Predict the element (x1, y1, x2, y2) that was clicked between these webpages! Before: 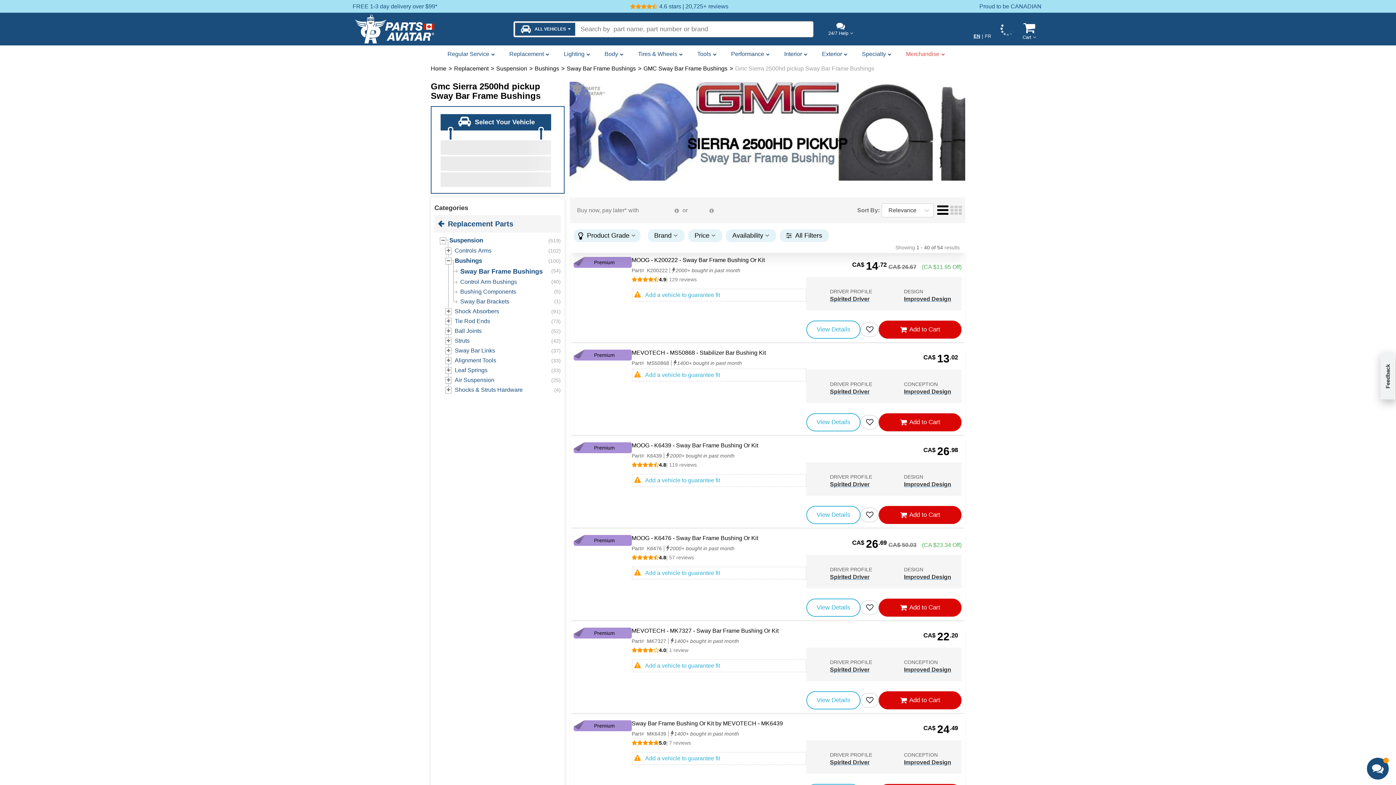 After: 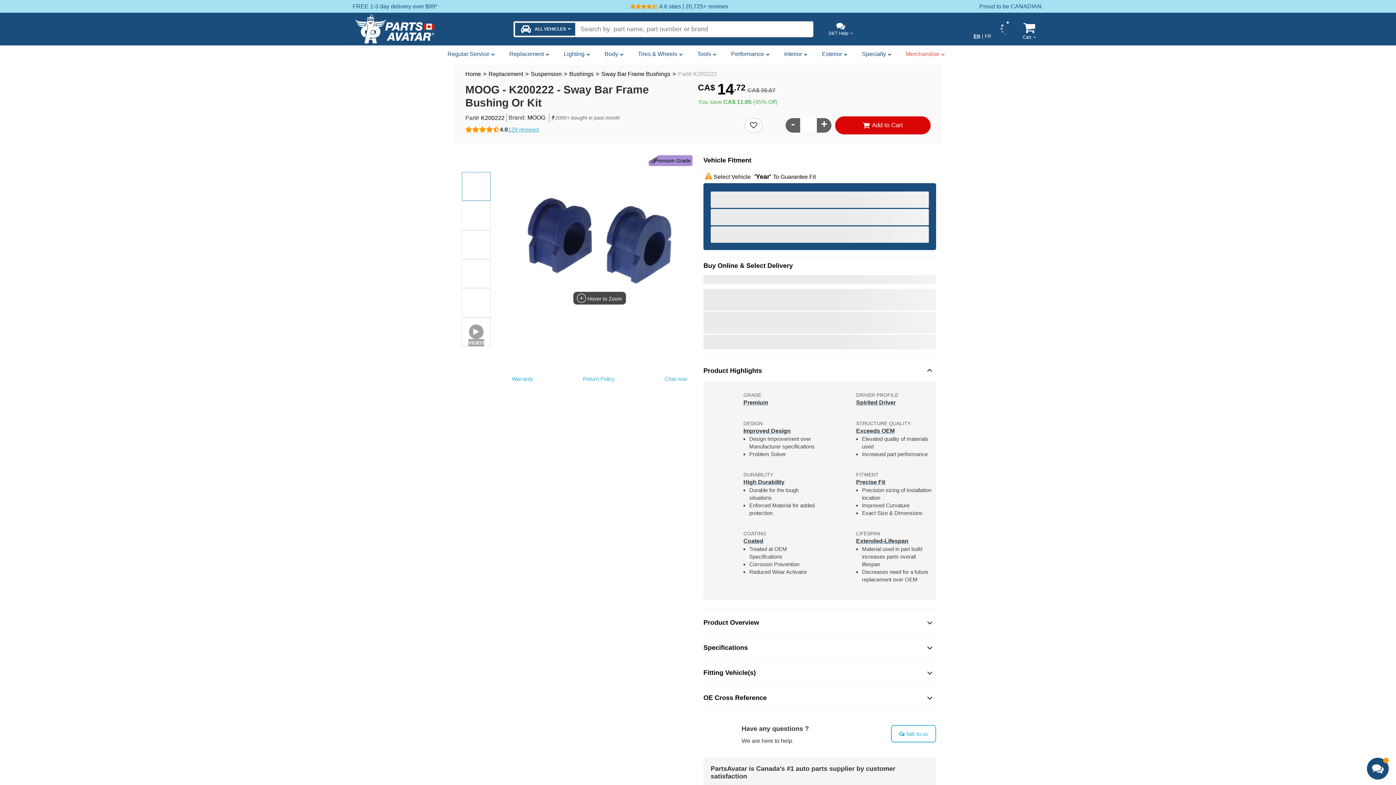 Action: label: View Details bbox: (806, 320, 860, 338)